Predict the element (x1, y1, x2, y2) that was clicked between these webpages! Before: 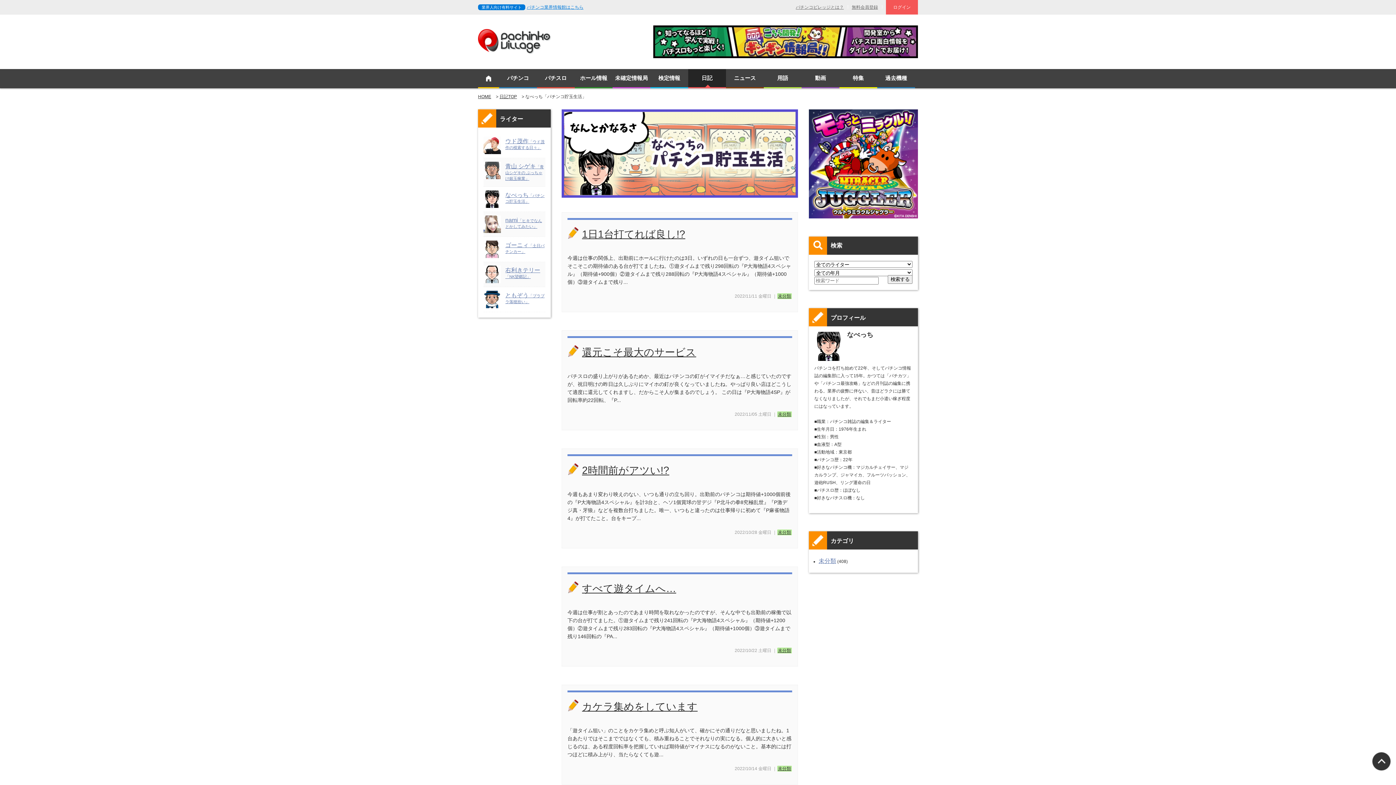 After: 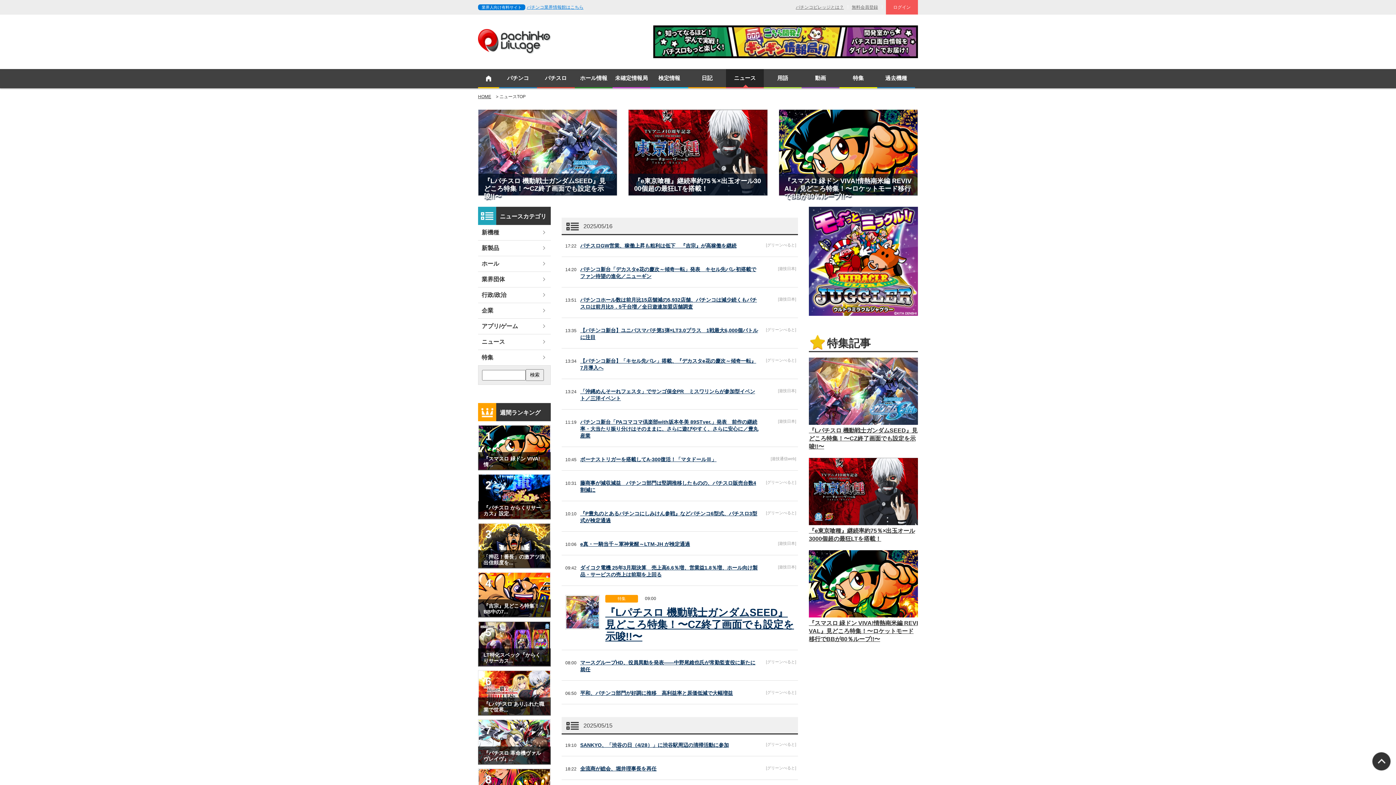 Action: bbox: (726, 69, 764, 87) label: ニュース